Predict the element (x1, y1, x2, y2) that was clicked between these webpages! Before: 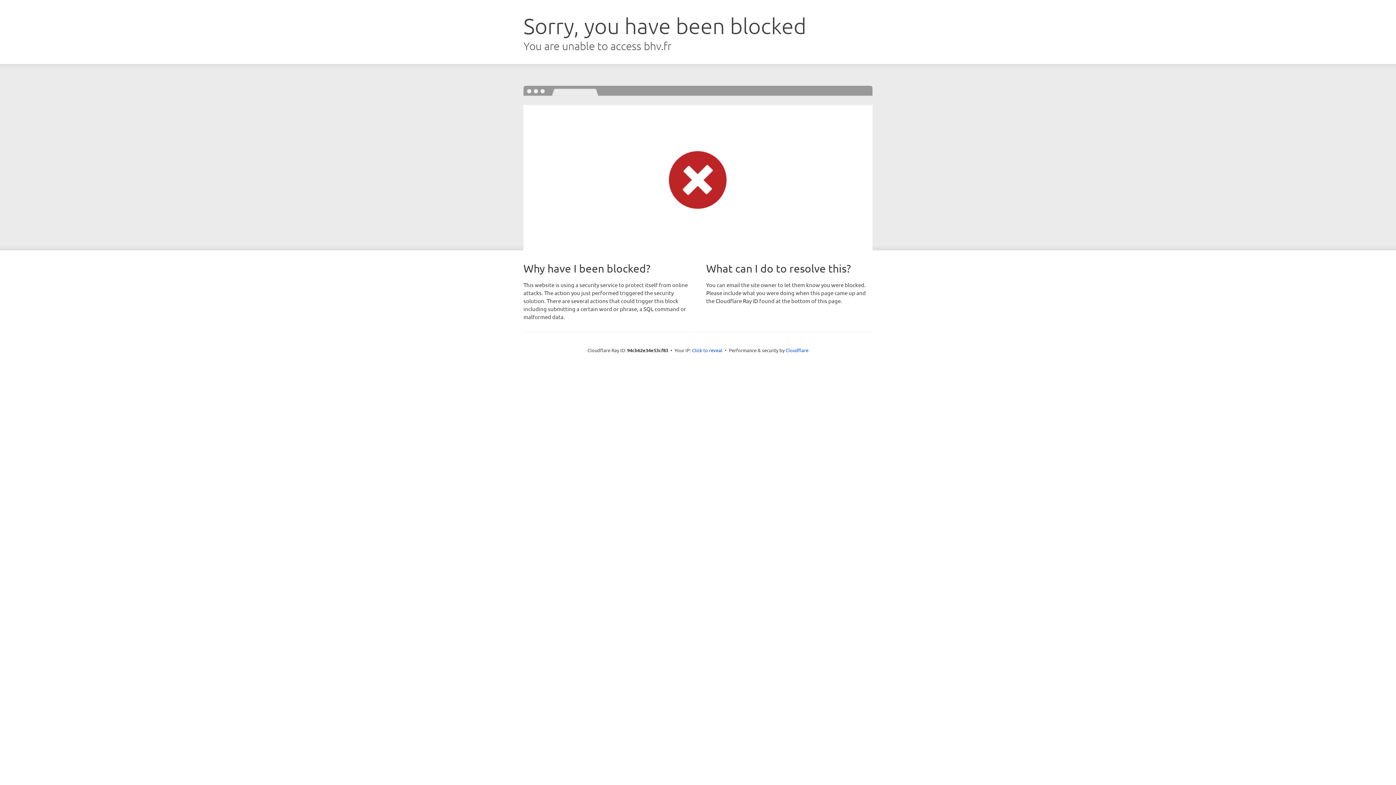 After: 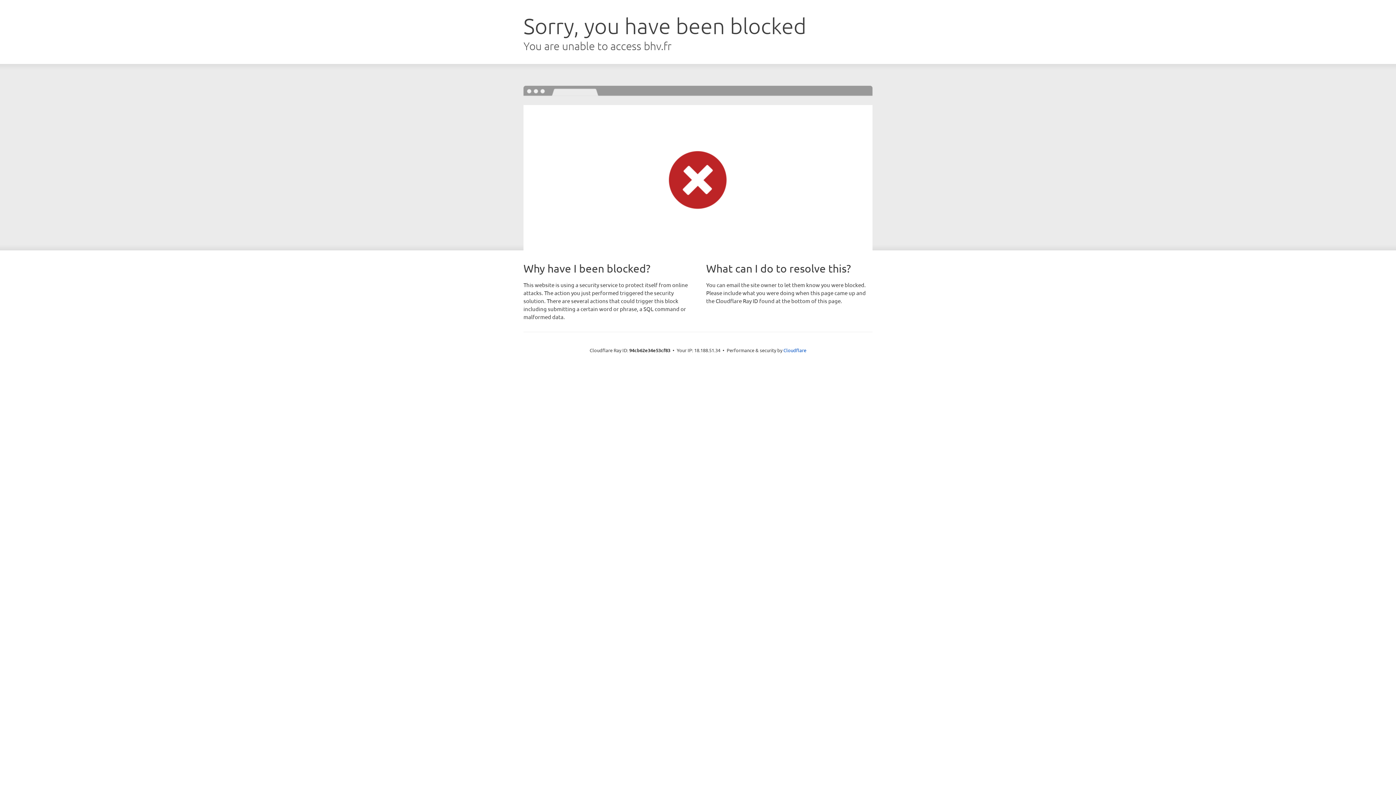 Action: label: Click to reveal bbox: (692, 346, 722, 353)